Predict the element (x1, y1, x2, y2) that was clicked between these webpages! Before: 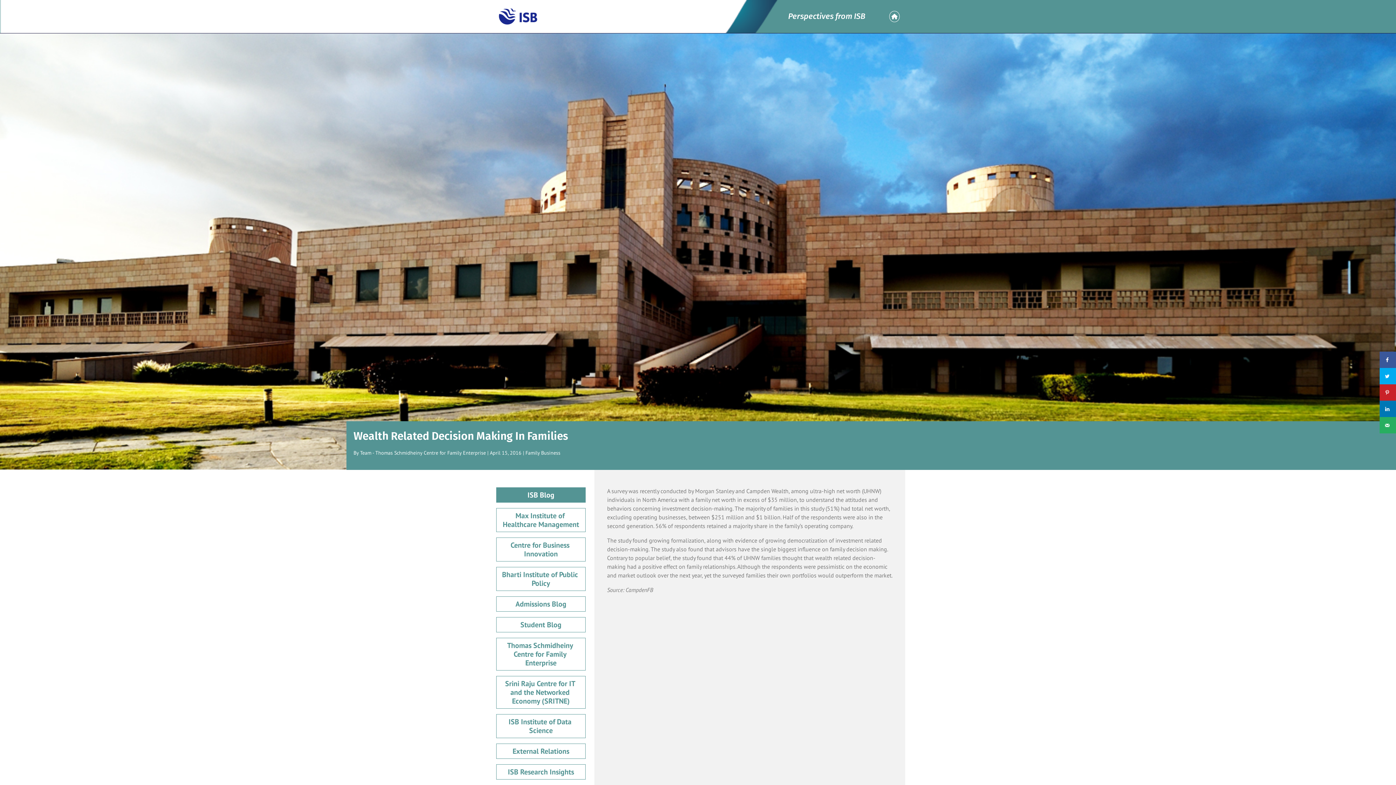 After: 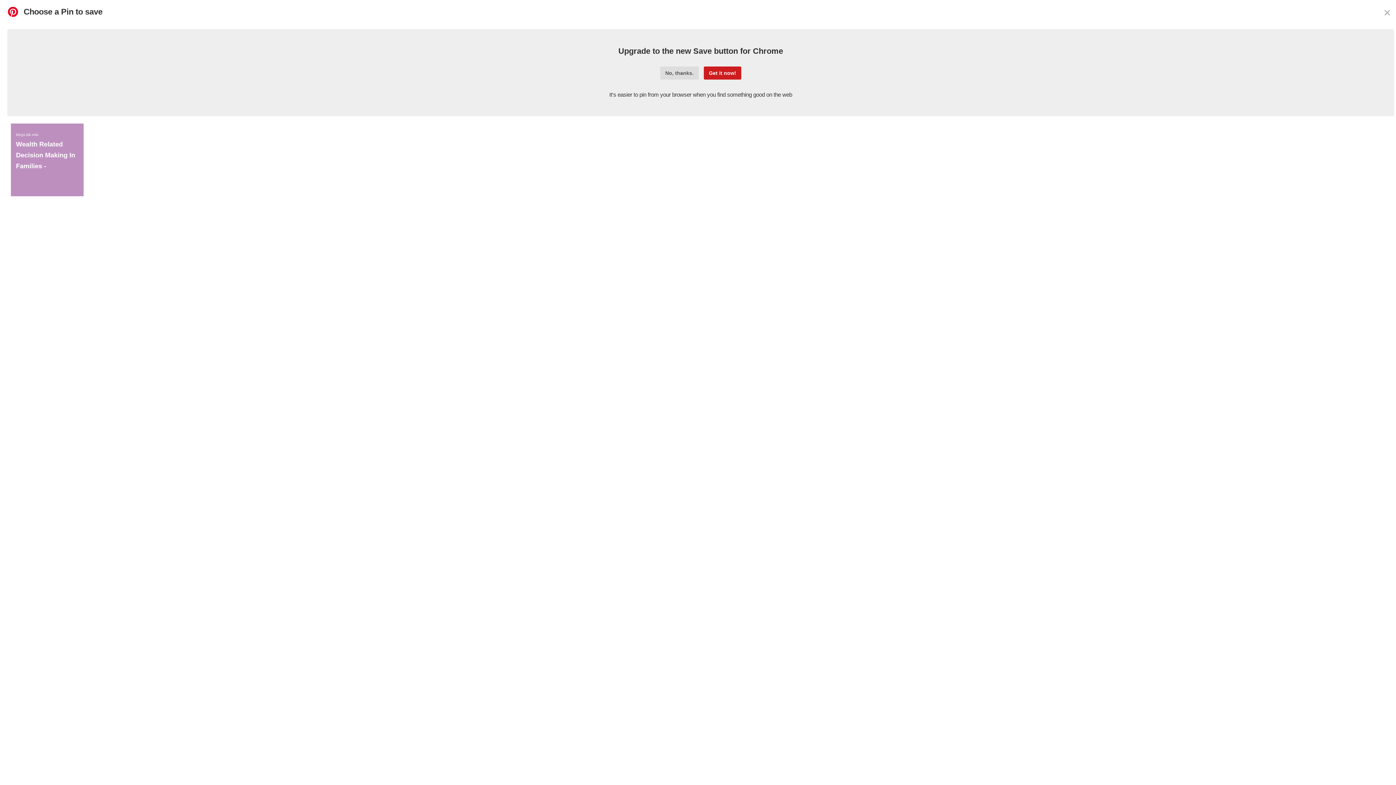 Action: bbox: (1380, 384, 1396, 400) label: Save to Pinterest